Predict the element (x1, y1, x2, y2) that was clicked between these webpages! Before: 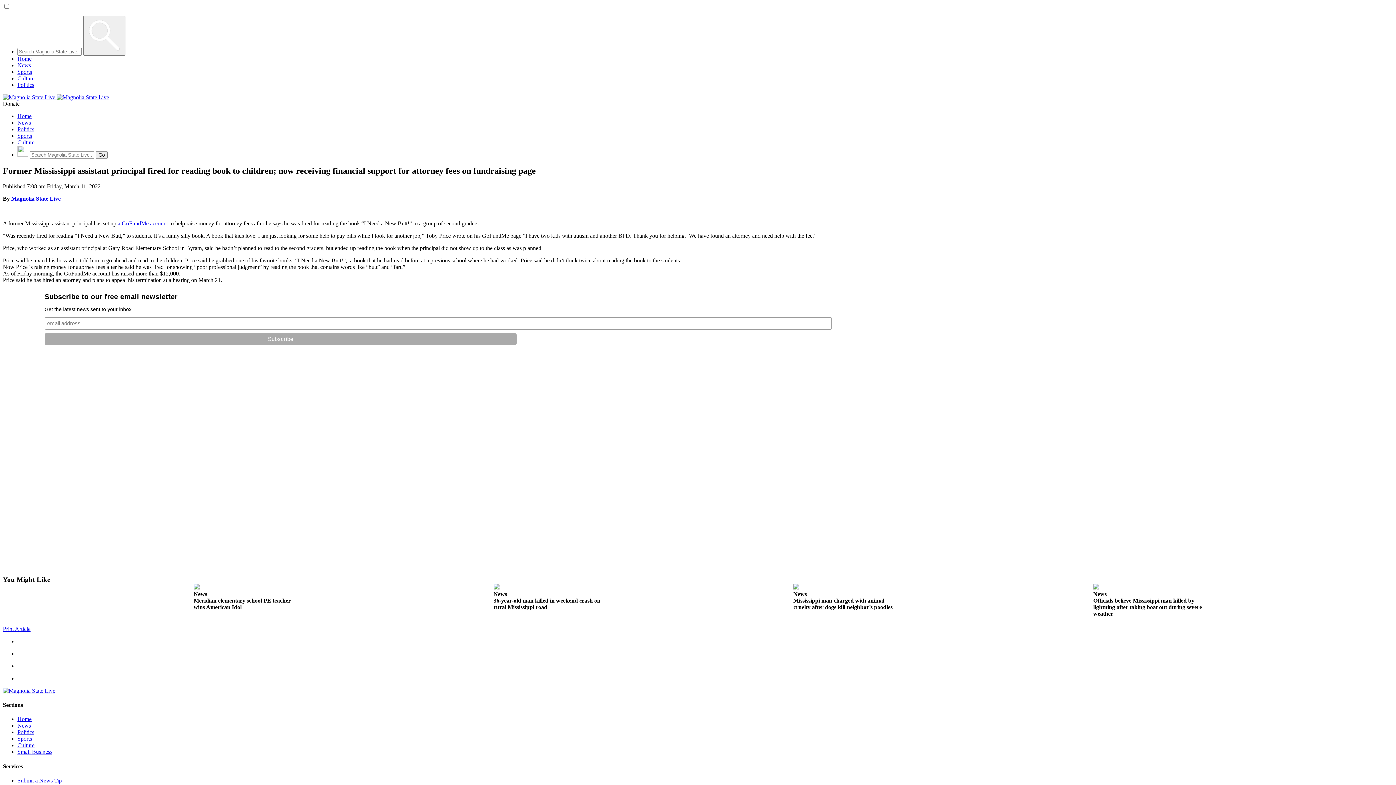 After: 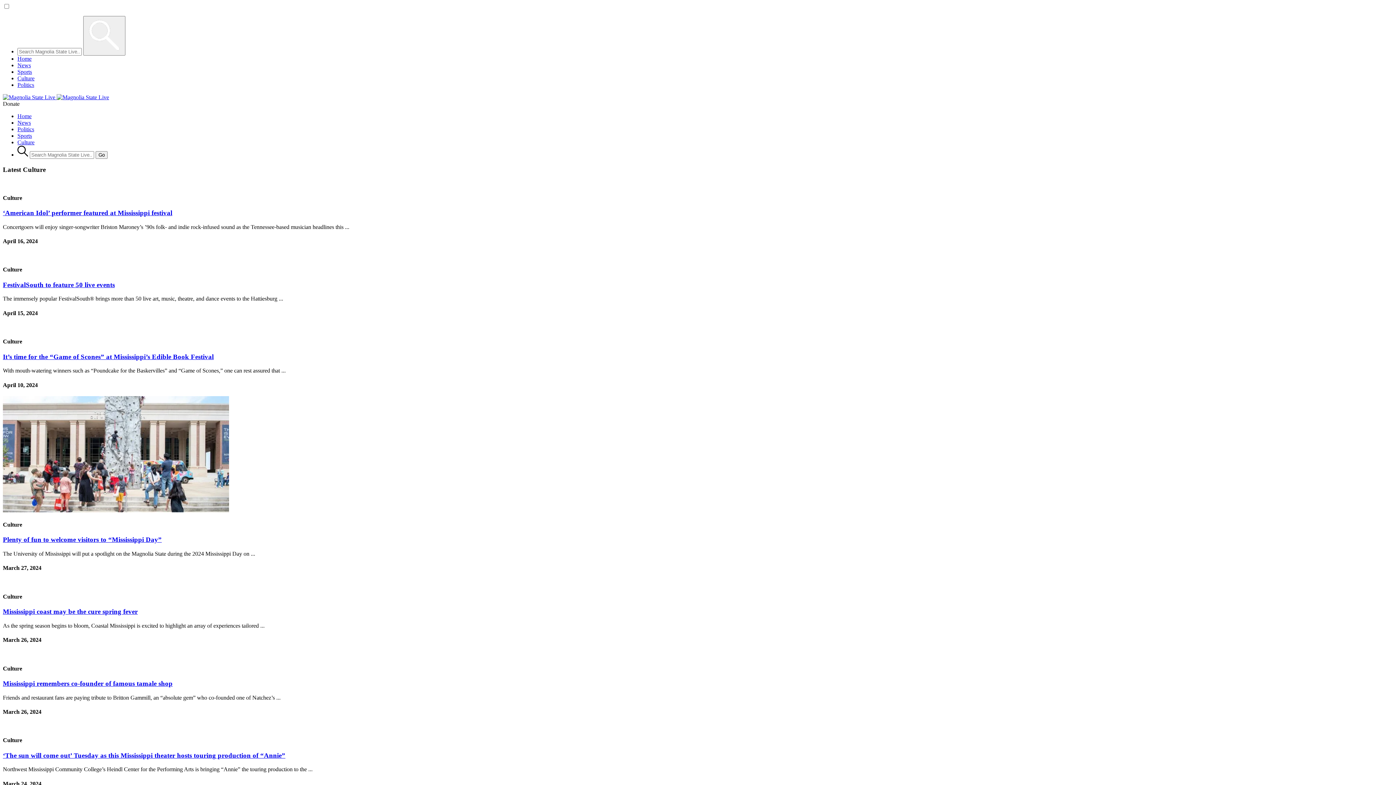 Action: label: Culture bbox: (17, 742, 34, 748)